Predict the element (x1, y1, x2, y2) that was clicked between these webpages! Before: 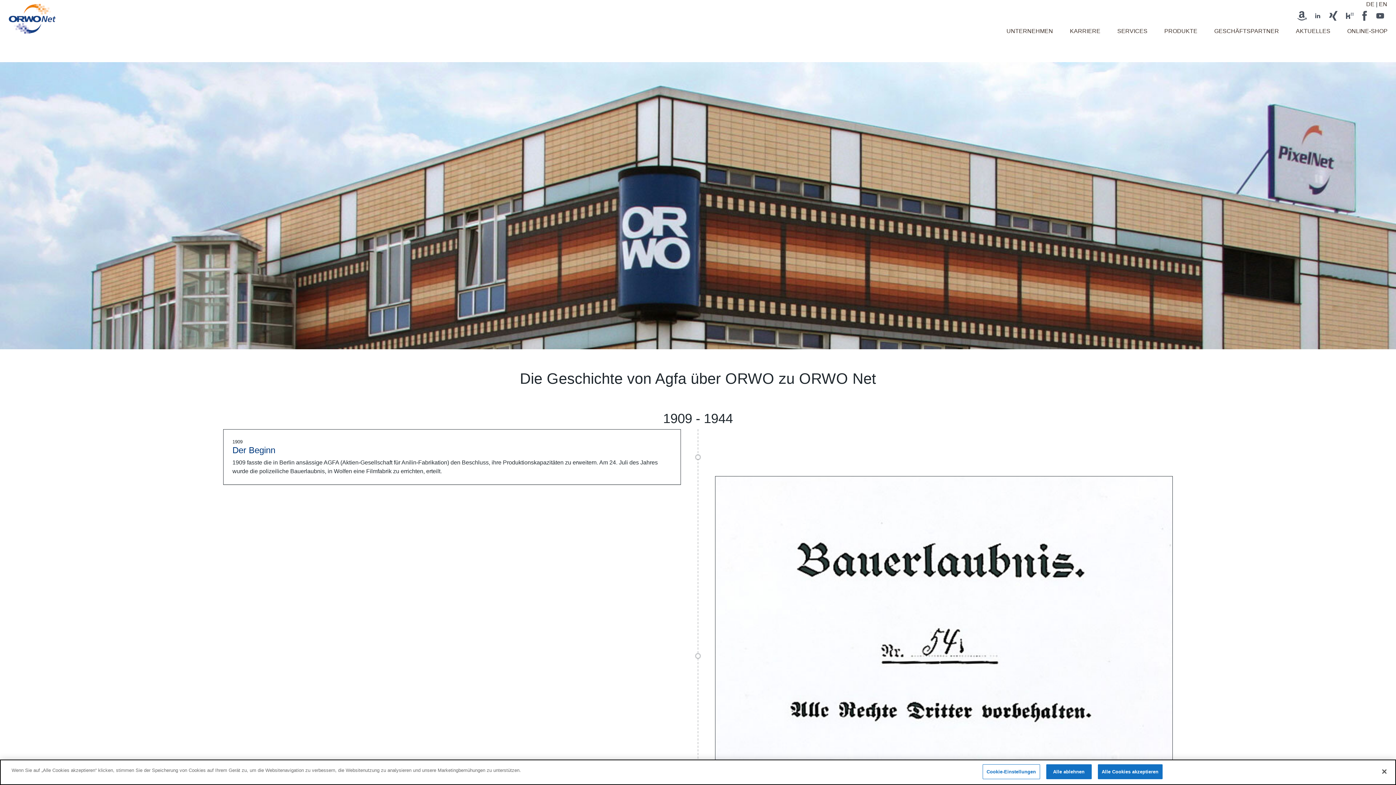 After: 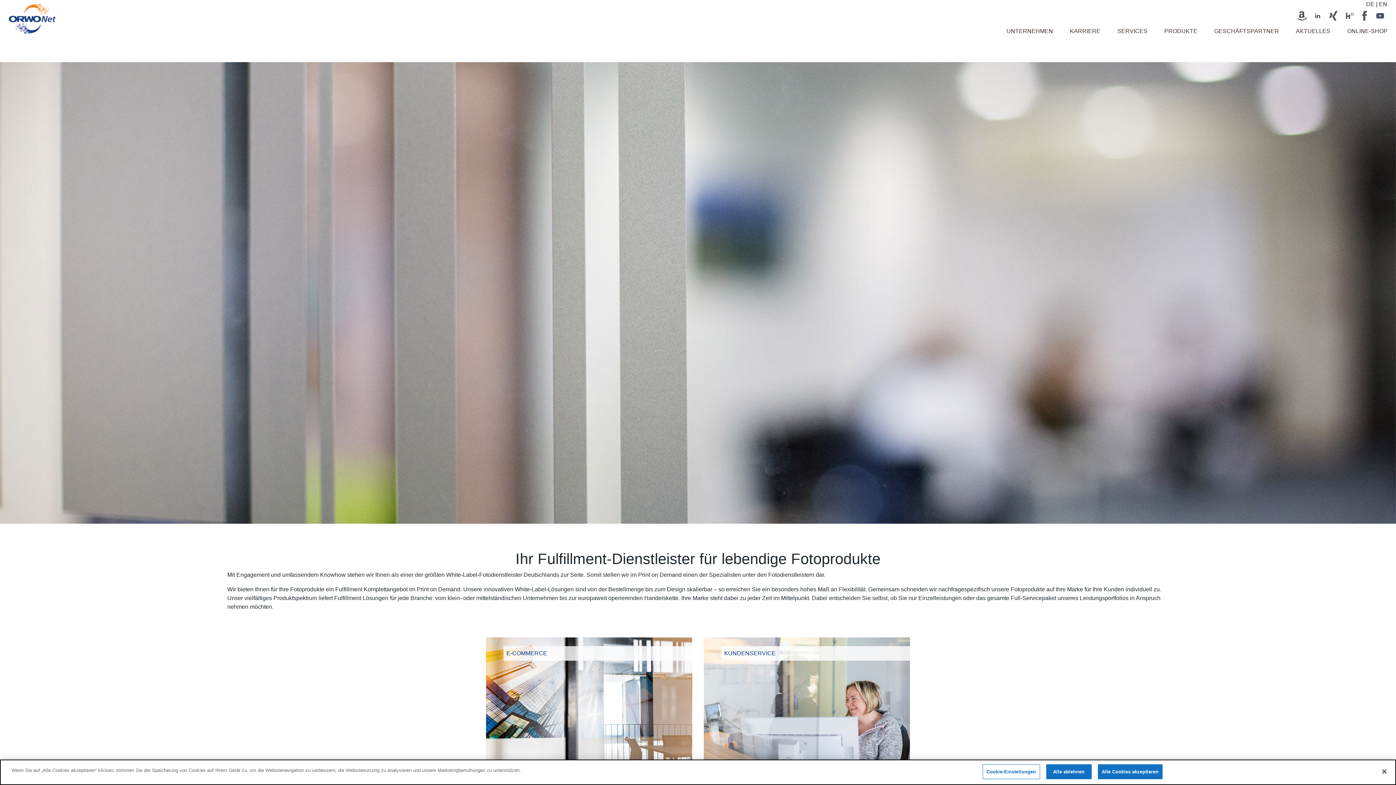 Action: label: SERVICES bbox: (1113, 23, 1152, 38)